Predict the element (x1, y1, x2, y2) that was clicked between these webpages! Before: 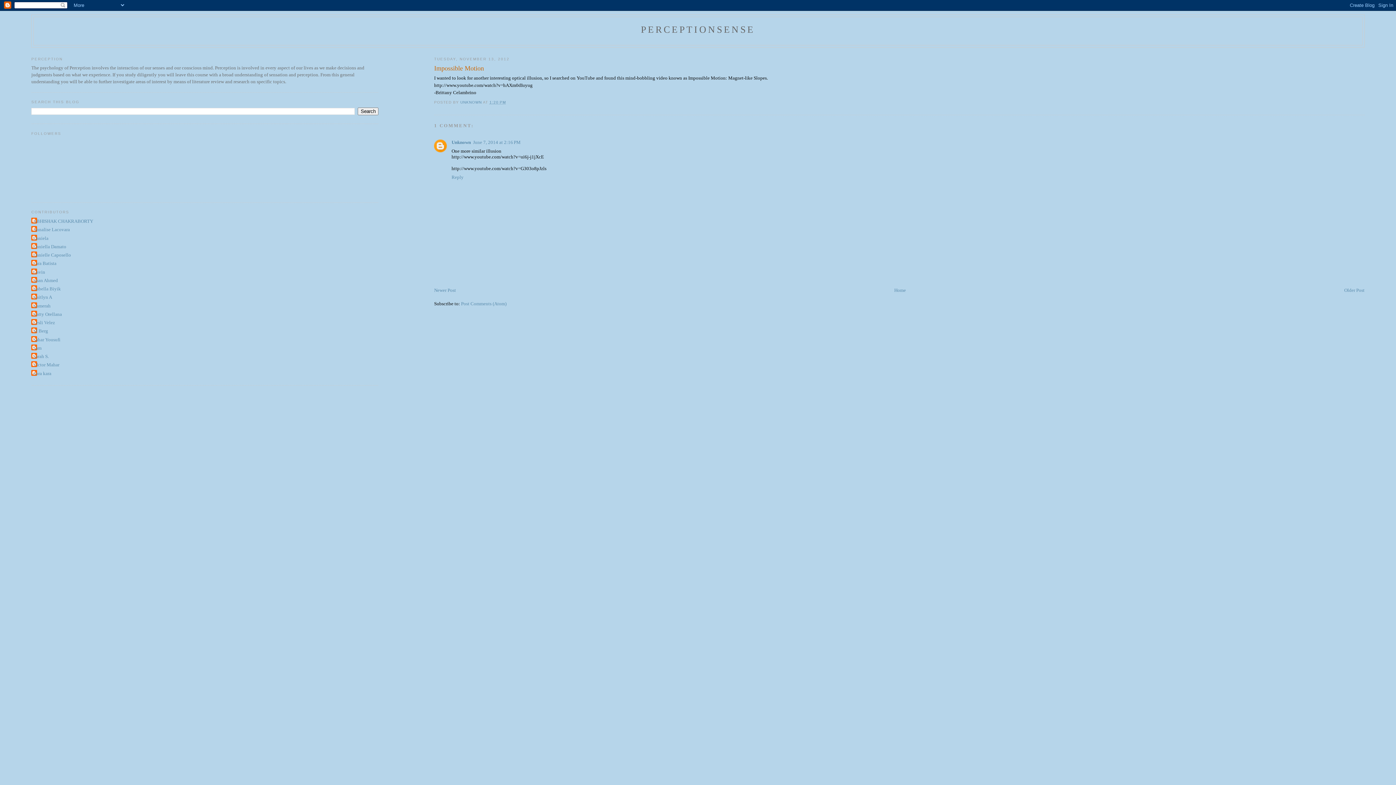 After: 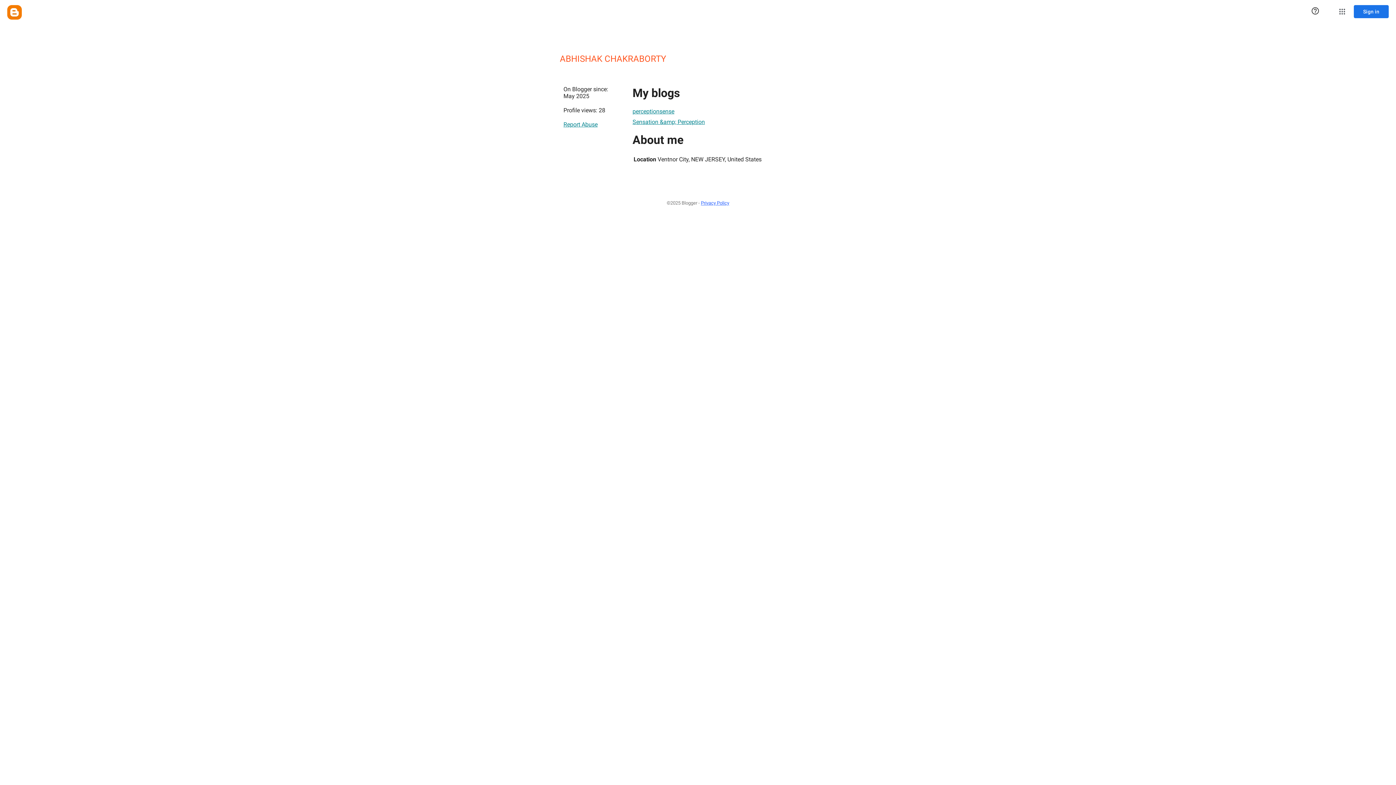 Action: label: ABHISHAK CHAKRABORTY bbox: (31, 217, 93, 225)